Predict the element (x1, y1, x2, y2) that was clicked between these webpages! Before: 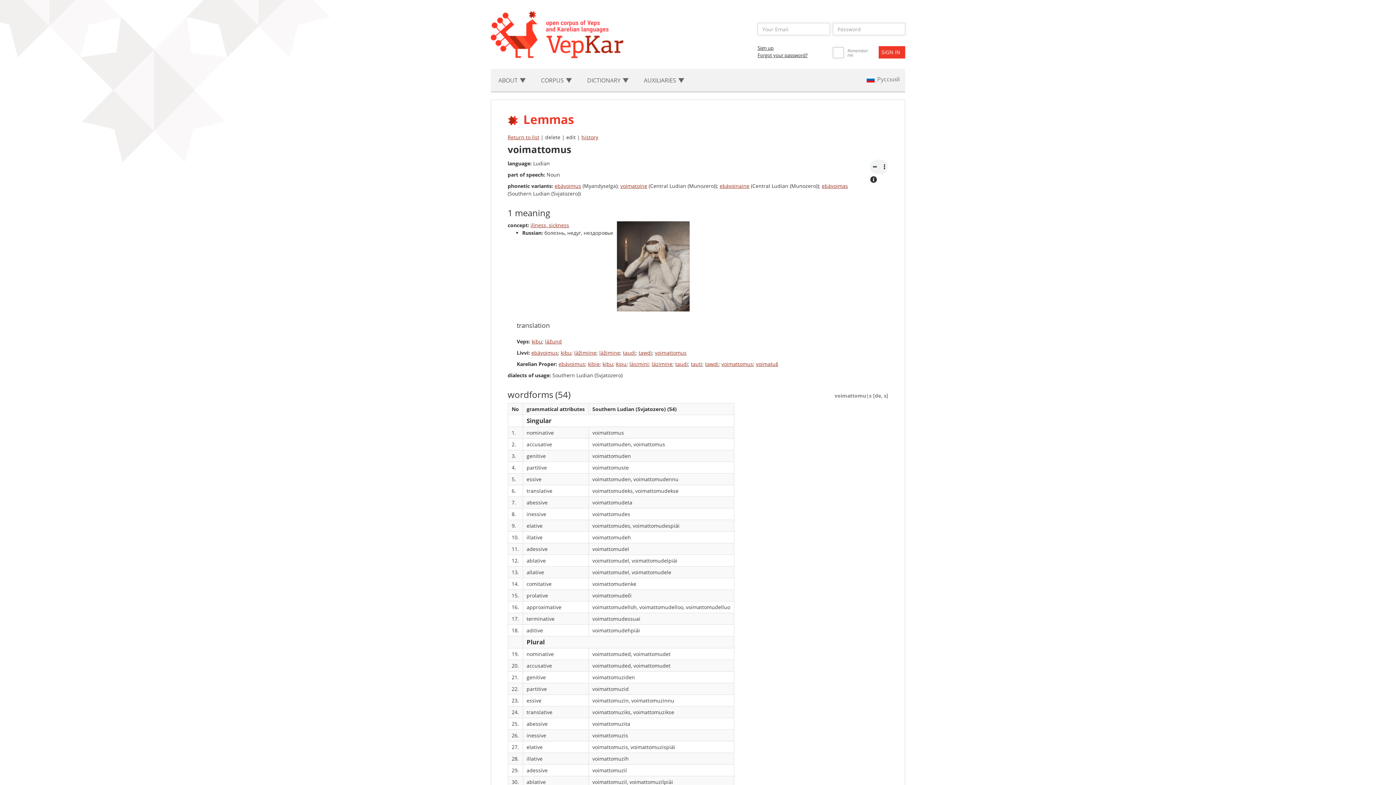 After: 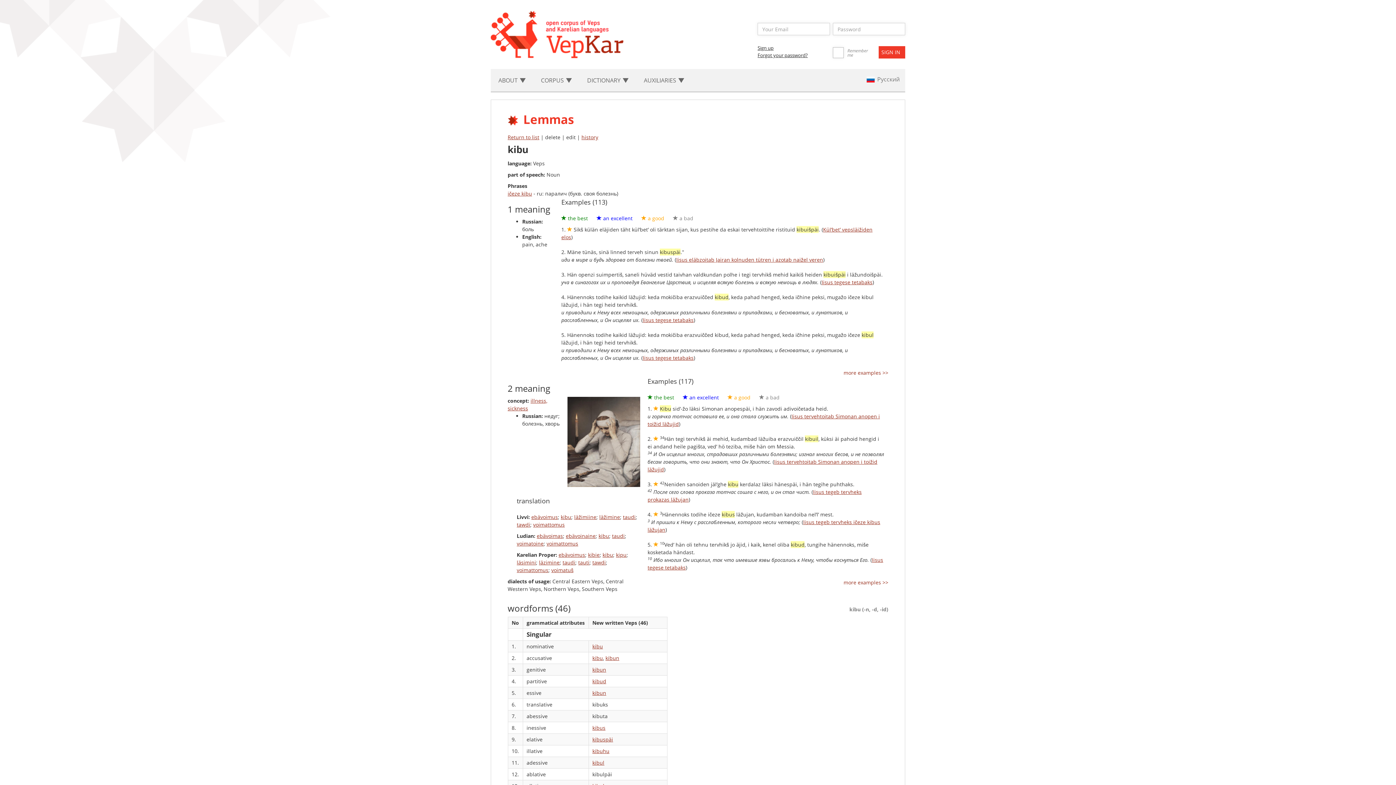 Action: label: kibu bbox: (531, 338, 542, 345)